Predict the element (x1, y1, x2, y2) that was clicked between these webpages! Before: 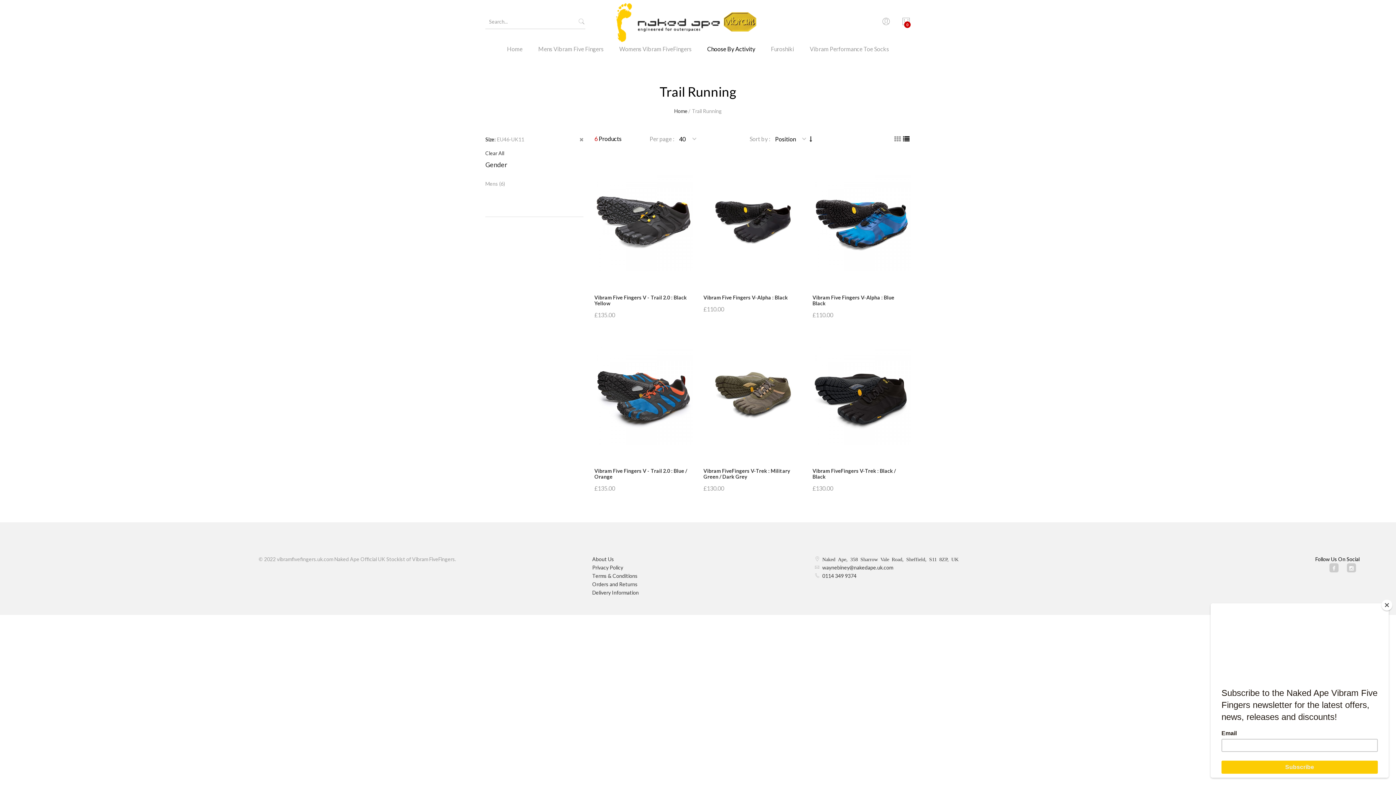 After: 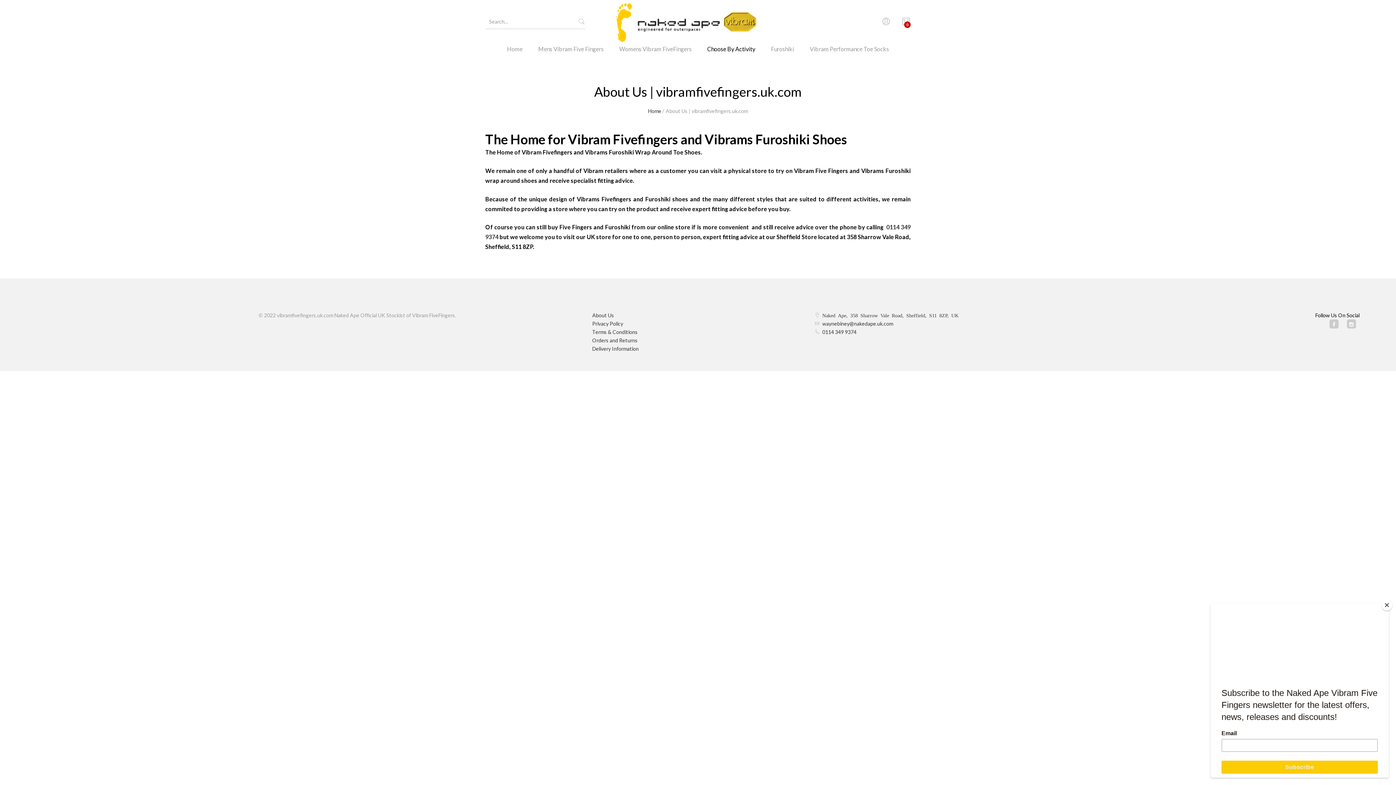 Action: bbox: (592, 556, 614, 562) label: About Us